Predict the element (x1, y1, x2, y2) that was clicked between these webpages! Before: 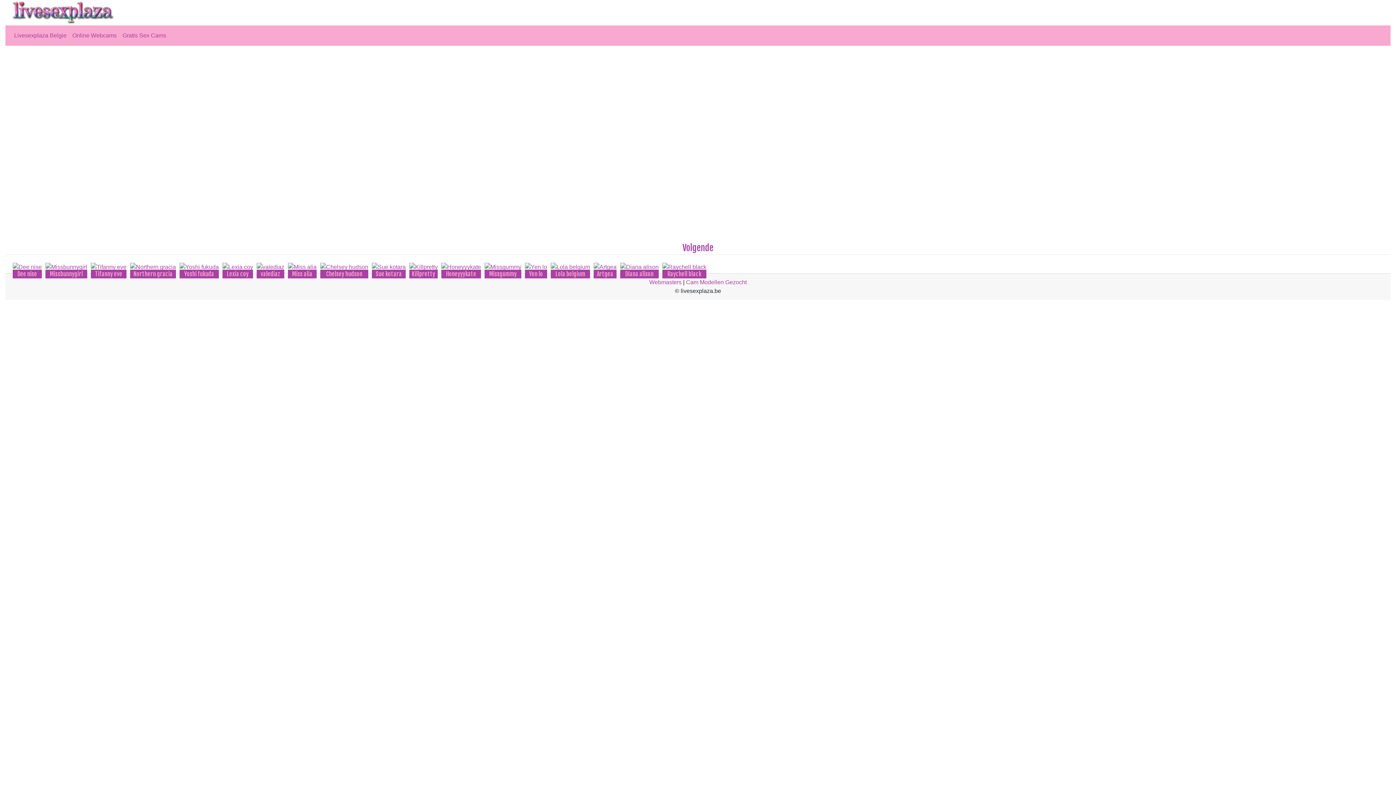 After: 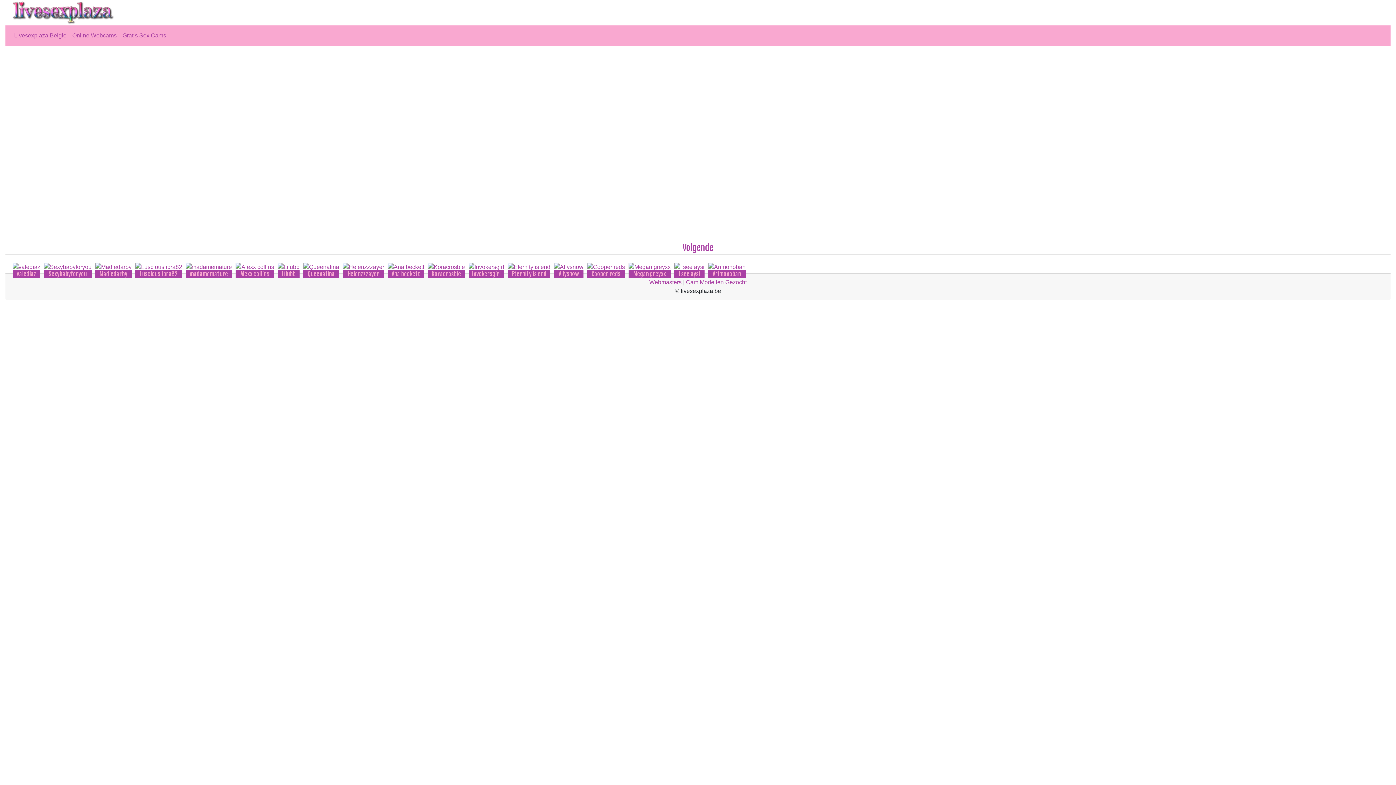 Action: bbox: (593, 262, 616, 271)